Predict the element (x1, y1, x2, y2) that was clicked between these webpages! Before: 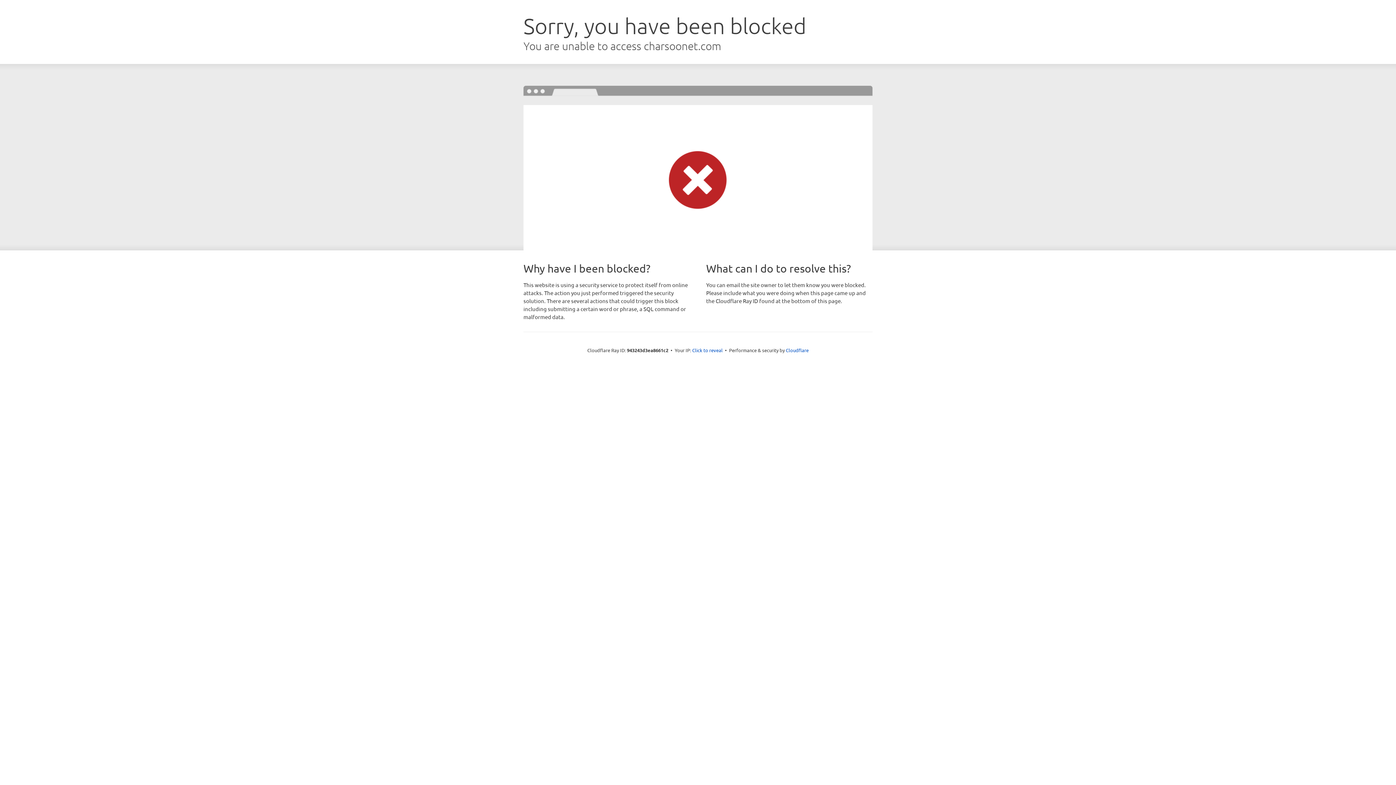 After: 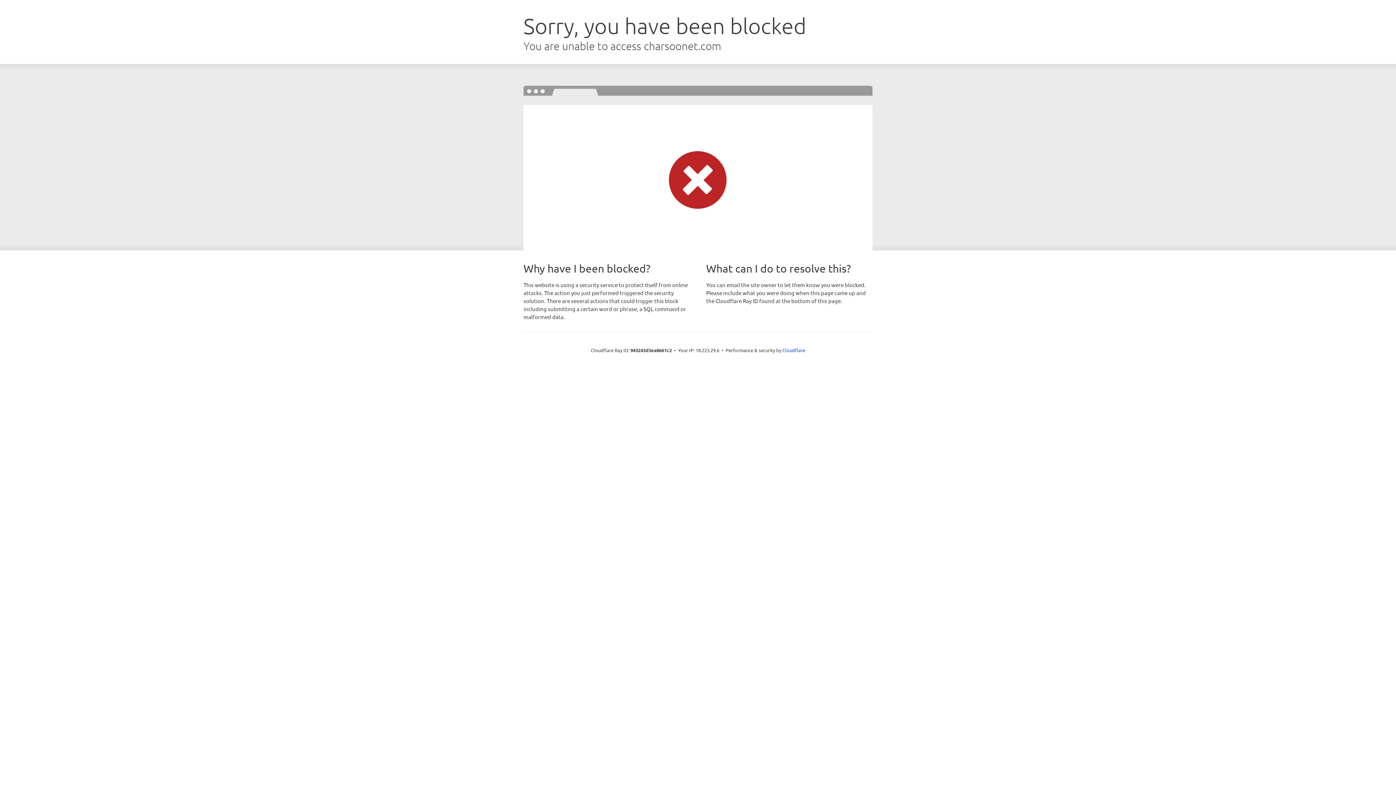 Action: bbox: (692, 346, 722, 353) label: Click to reveal